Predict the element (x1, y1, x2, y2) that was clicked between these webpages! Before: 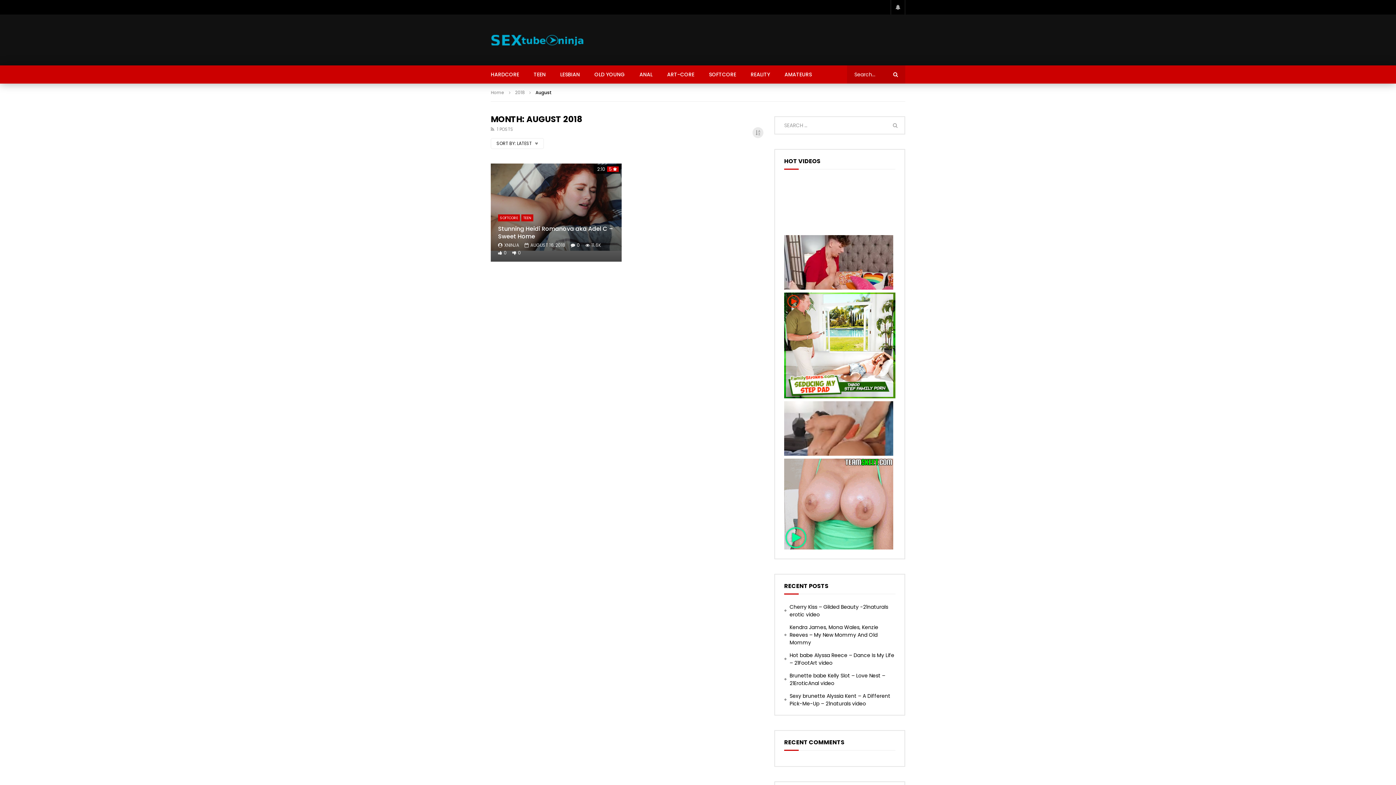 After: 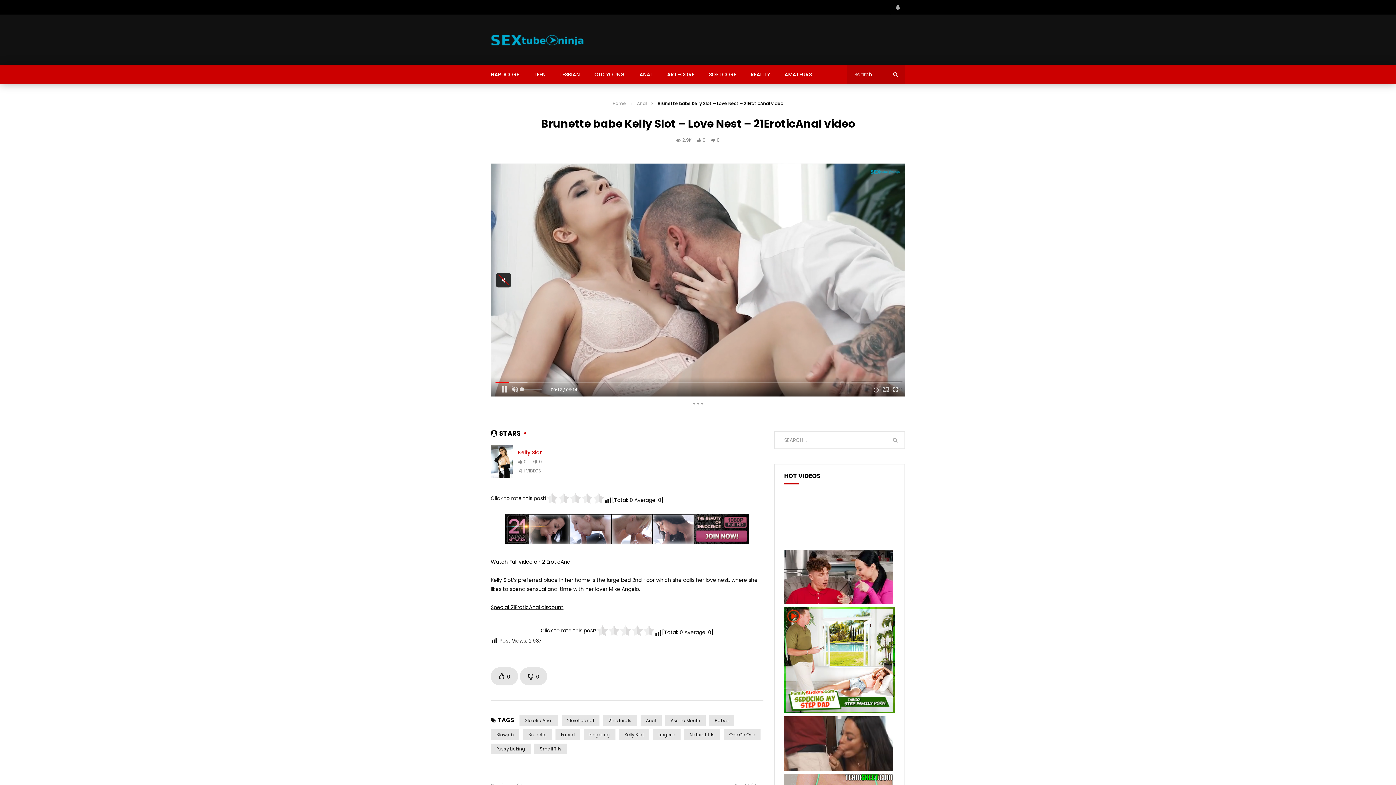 Action: bbox: (784, 672, 895, 690) label: Brunette babe Kelly Slot – Love Nest – 21EroticAnal video